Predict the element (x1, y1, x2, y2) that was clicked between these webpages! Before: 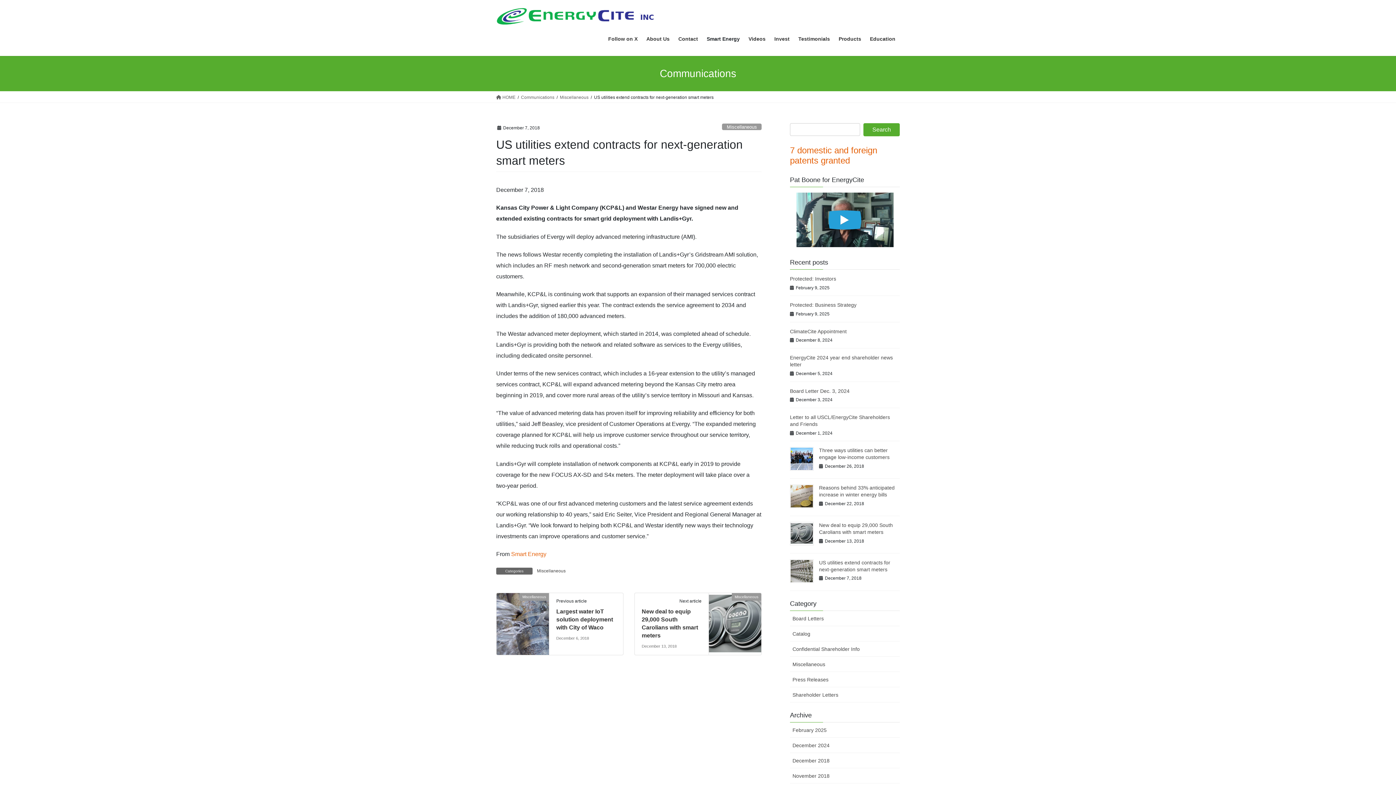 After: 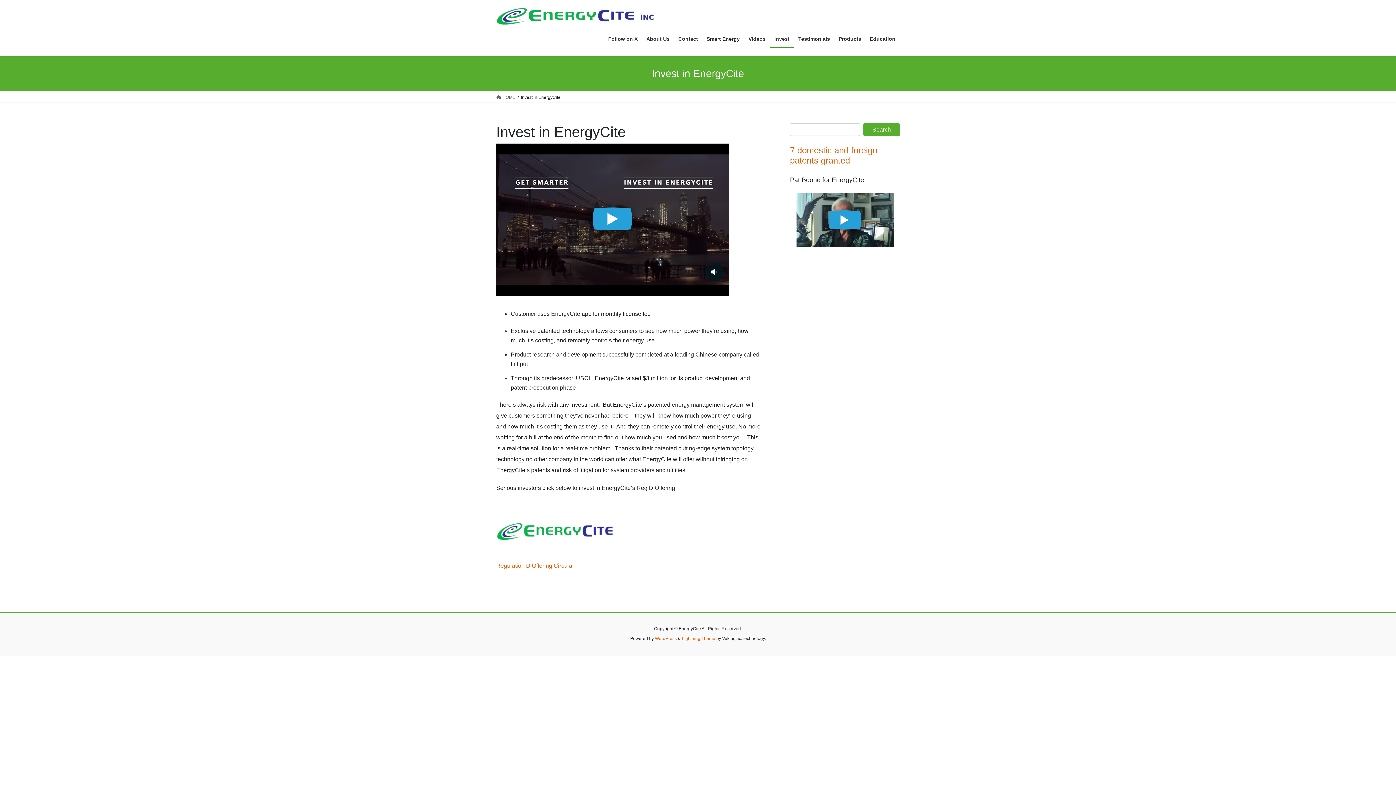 Action: label: Invest bbox: (770, 30, 794, 47)